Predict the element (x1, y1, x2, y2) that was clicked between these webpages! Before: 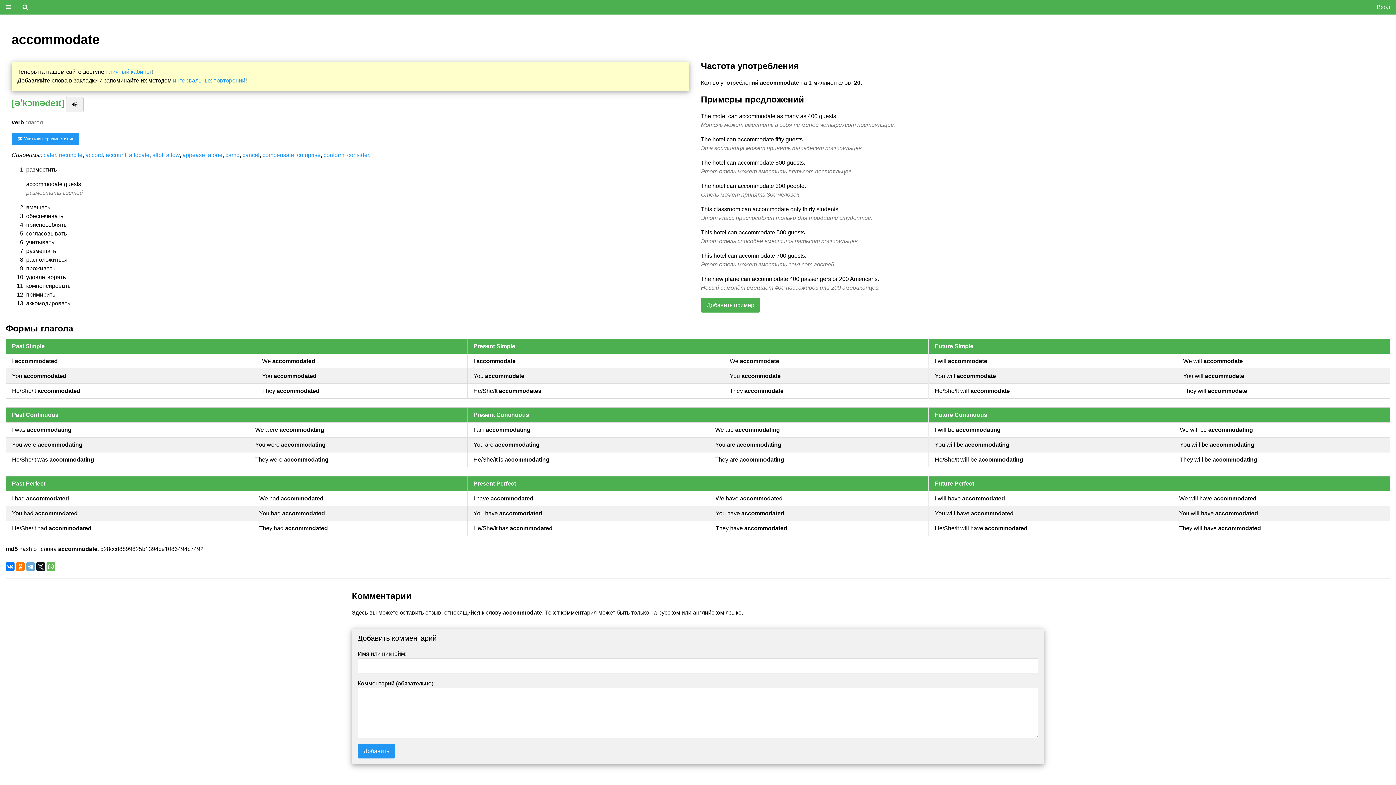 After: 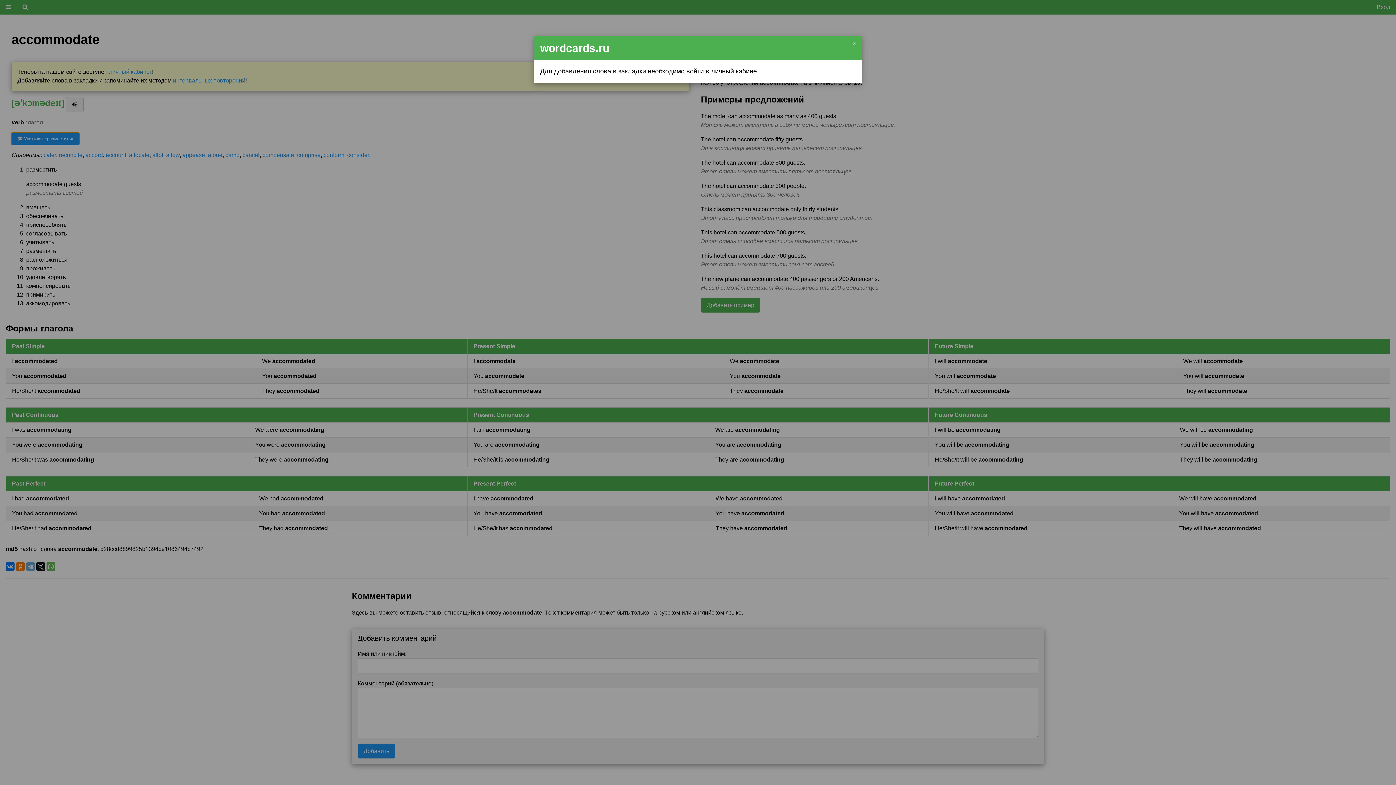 Action: label:  Учить как «разместить» bbox: (11, 132, 79, 145)